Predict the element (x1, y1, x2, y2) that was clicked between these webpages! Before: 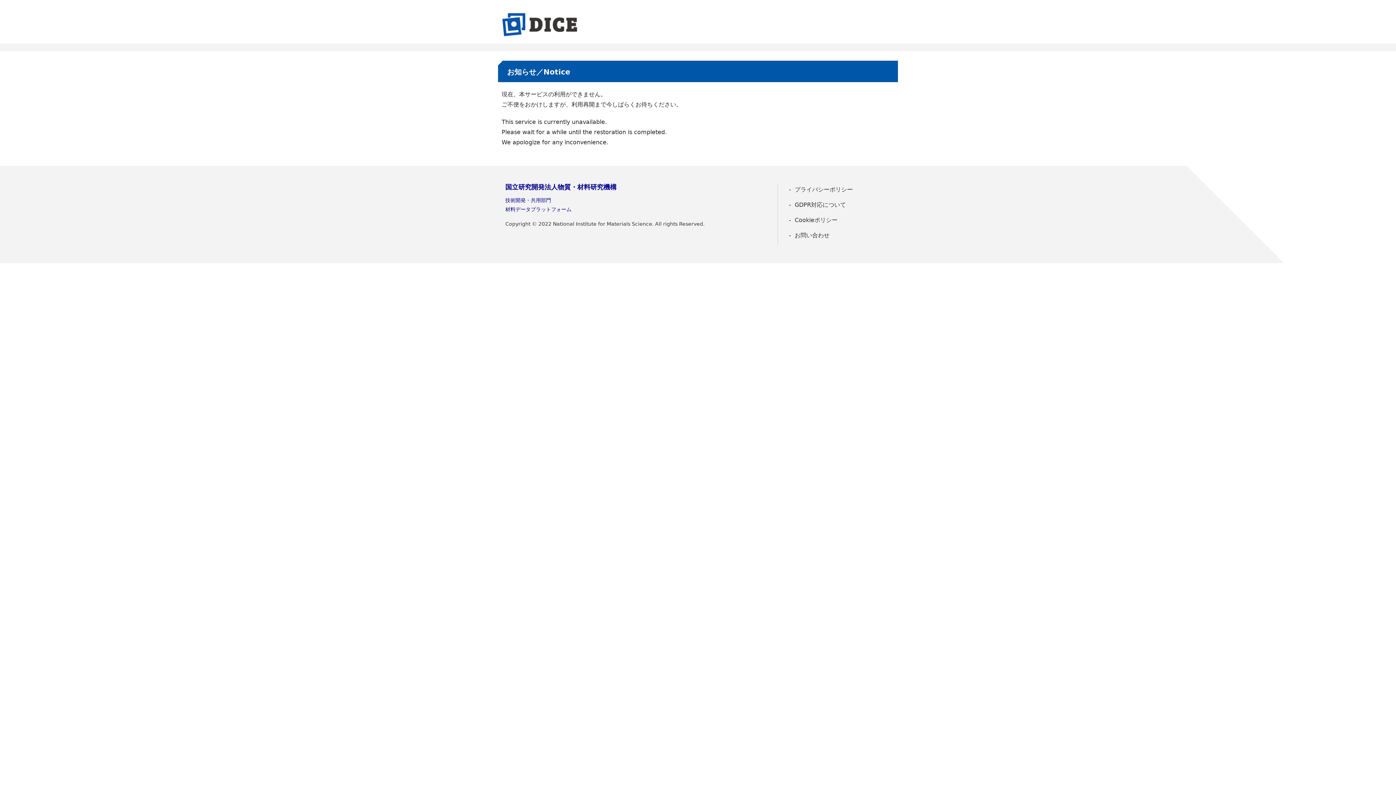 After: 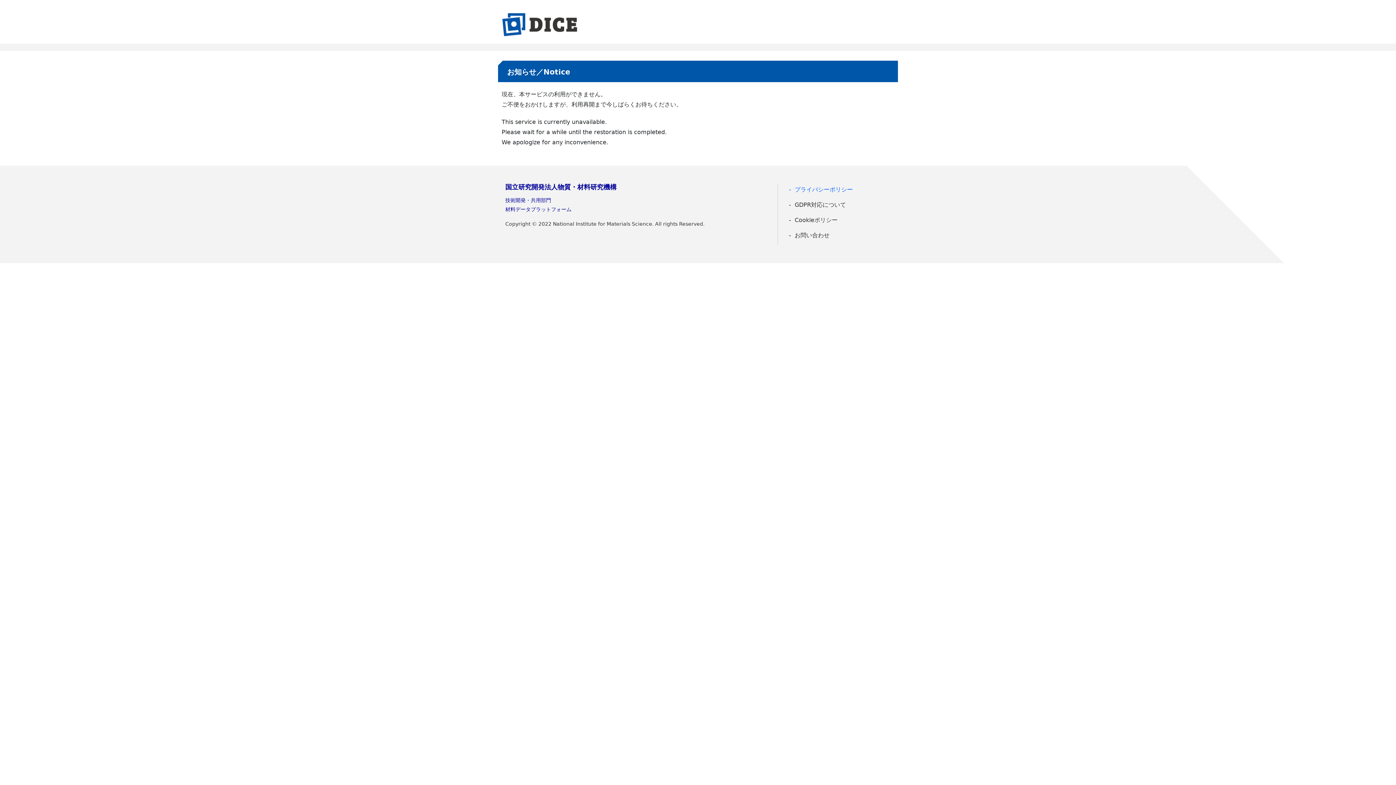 Action: label: プライバシーポリシー bbox: (785, 184, 890, 195)